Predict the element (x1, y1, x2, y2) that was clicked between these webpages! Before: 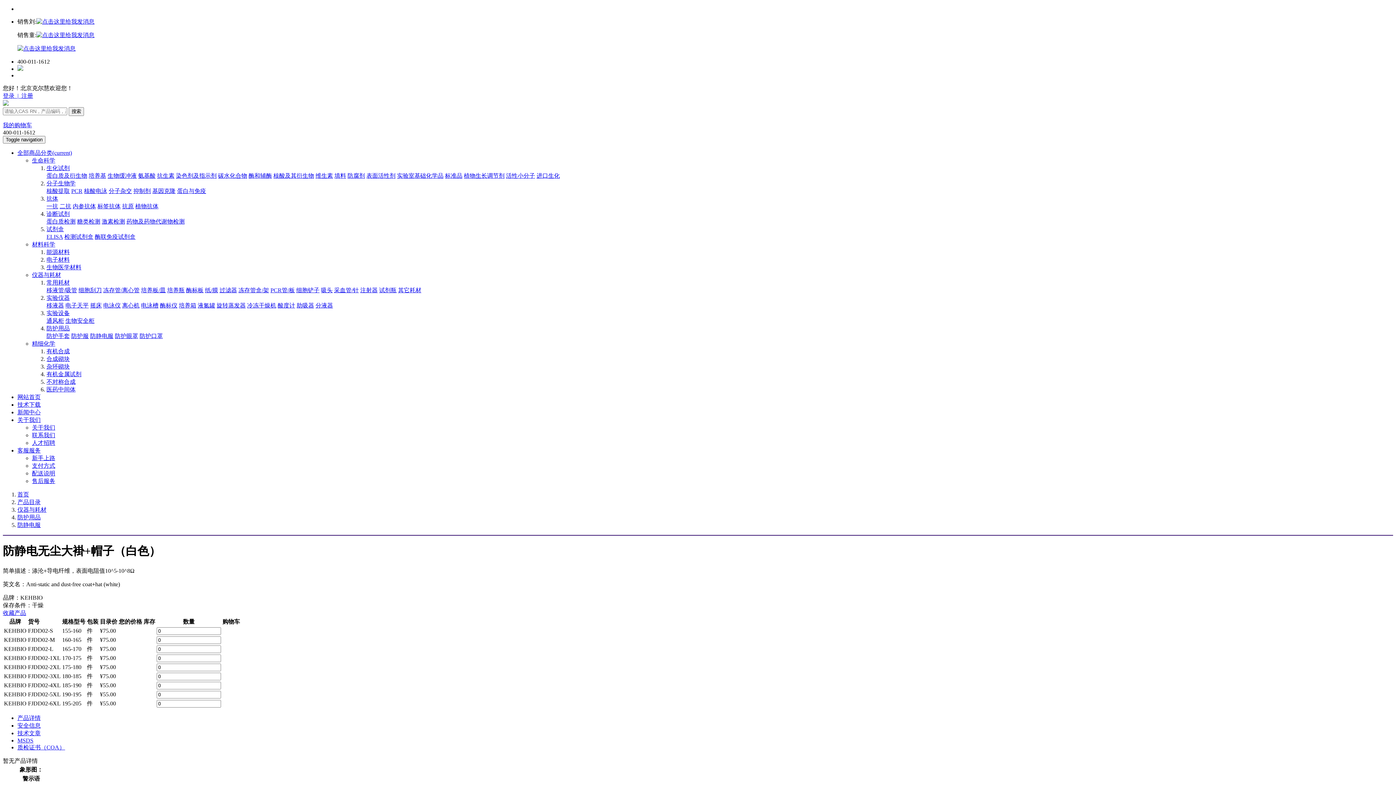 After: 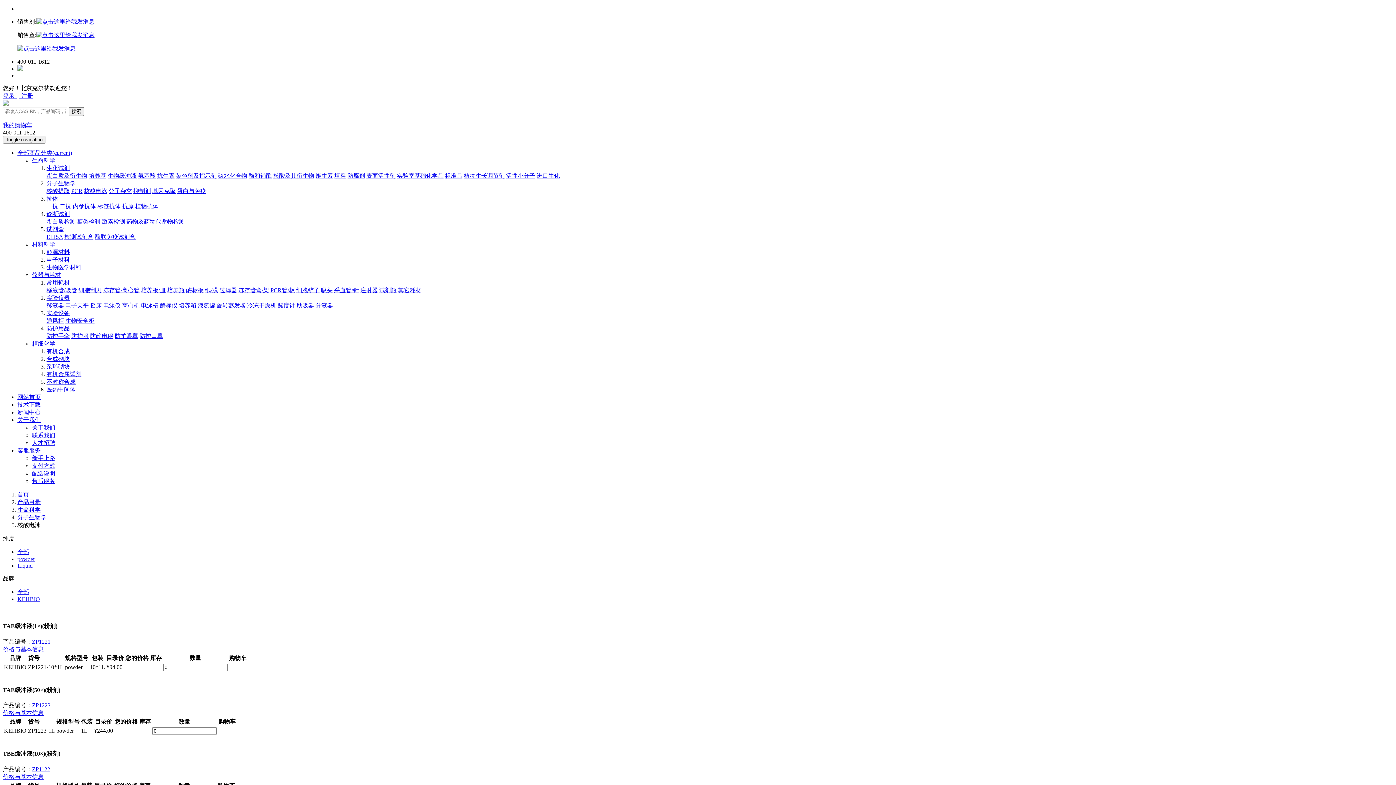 Action: label: 核酸电泳 bbox: (84, 188, 107, 194)